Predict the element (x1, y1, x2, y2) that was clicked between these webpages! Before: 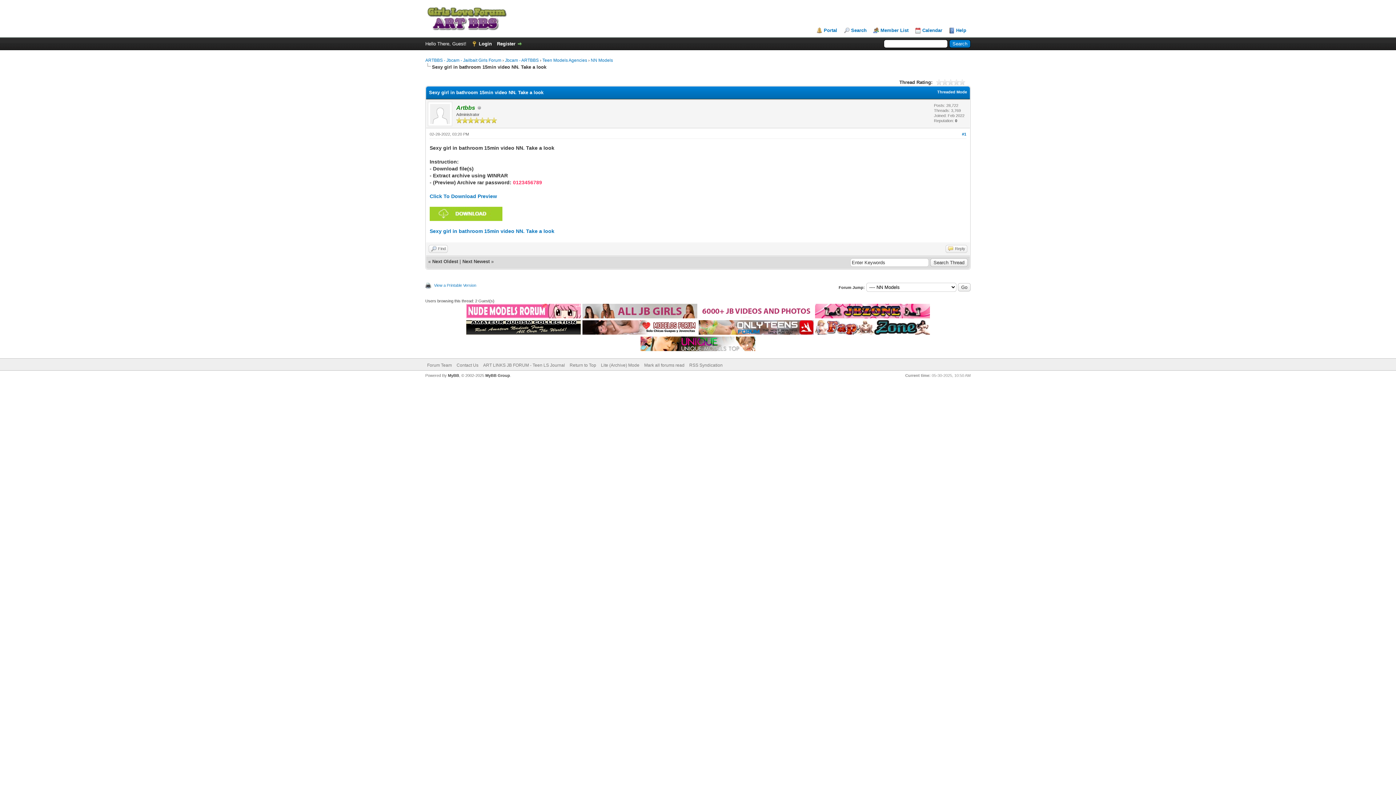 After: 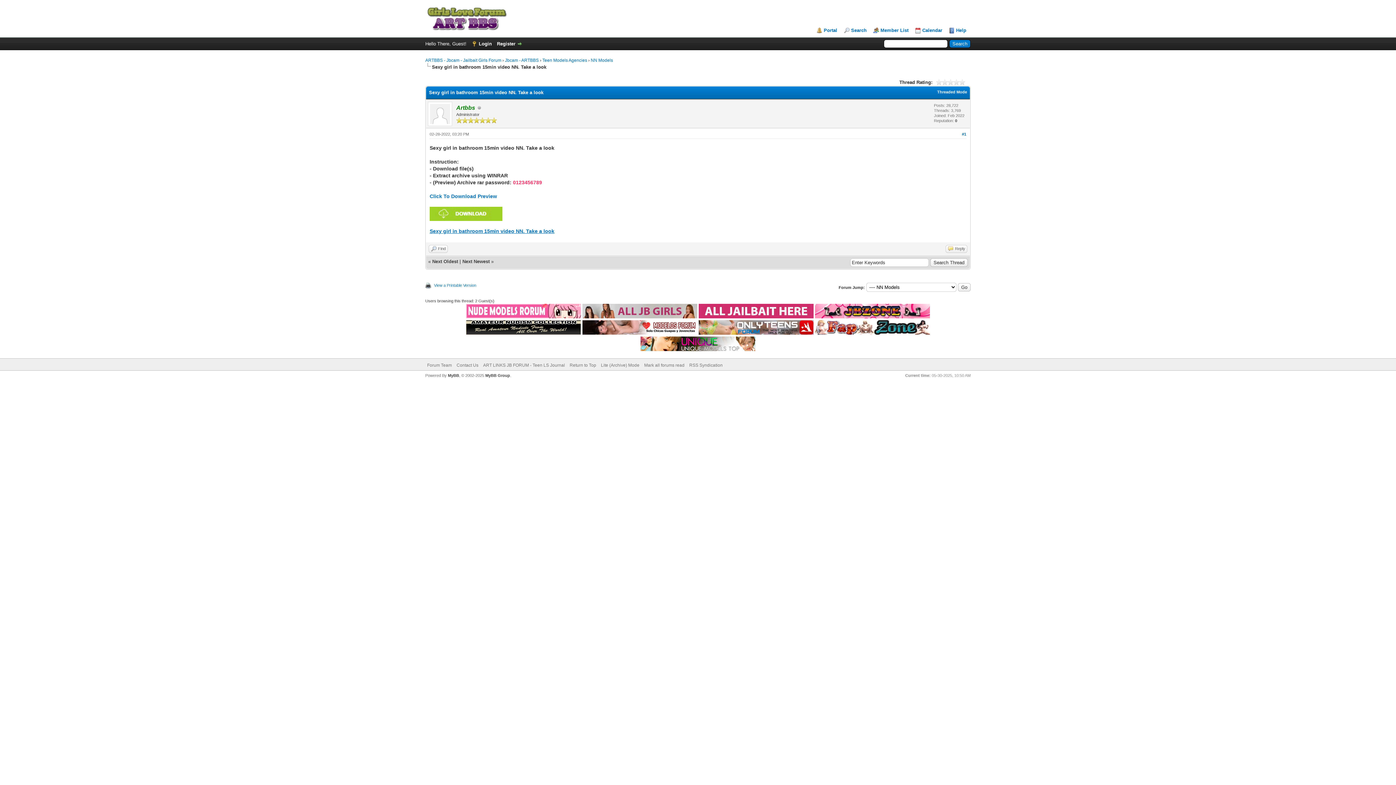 Action: label: Sexy girl in bathroom 15min video NN. Take a look bbox: (429, 228, 554, 234)